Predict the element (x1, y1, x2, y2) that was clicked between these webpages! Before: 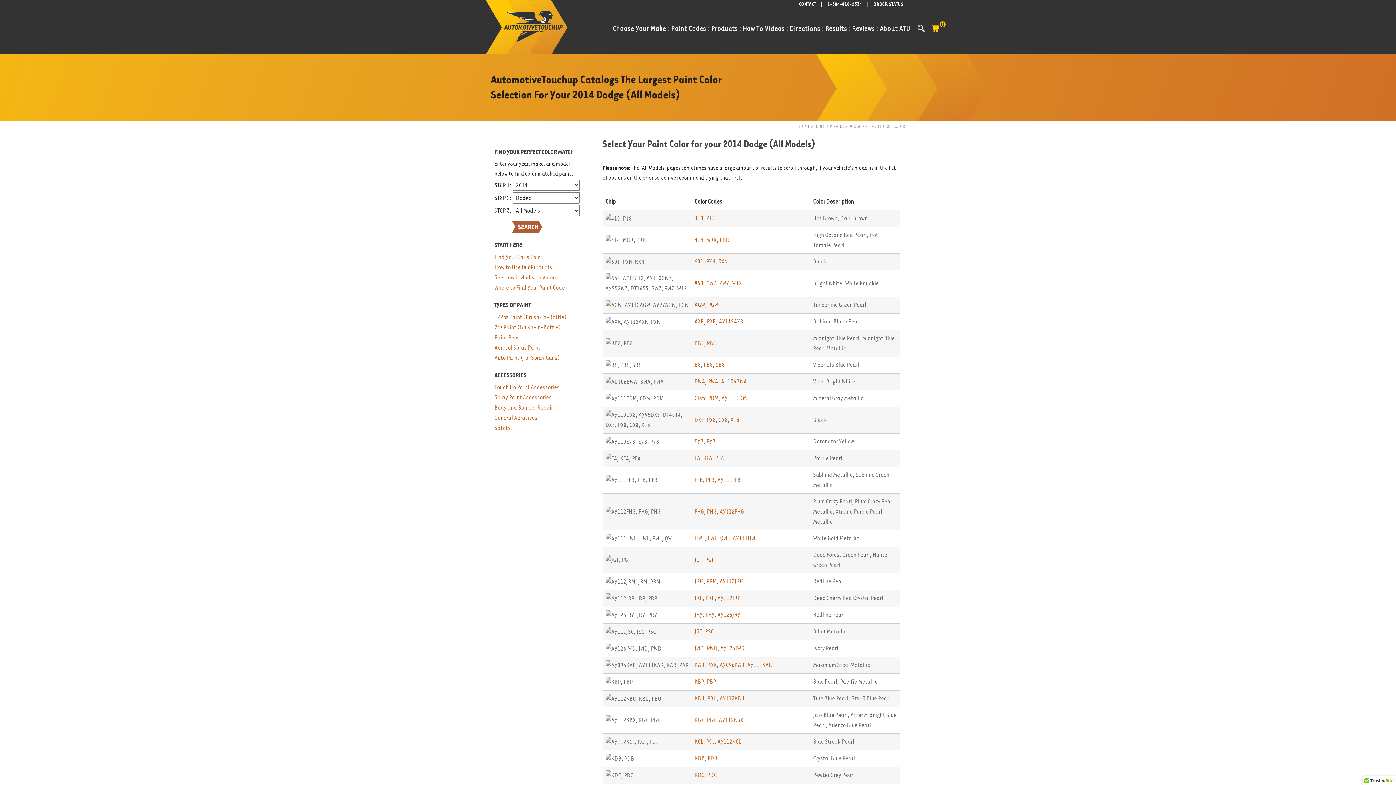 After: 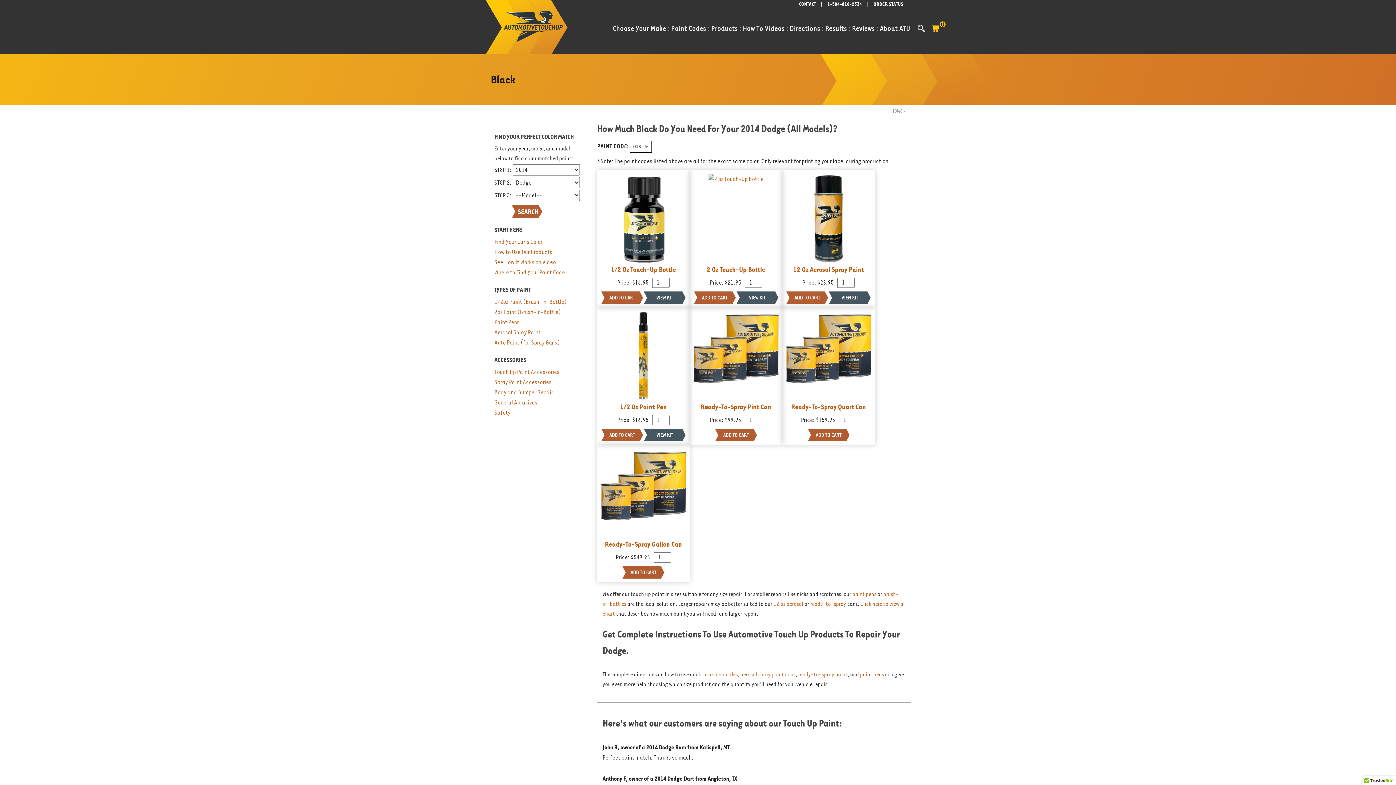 Action: label: QX8 bbox: (718, 416, 727, 423)